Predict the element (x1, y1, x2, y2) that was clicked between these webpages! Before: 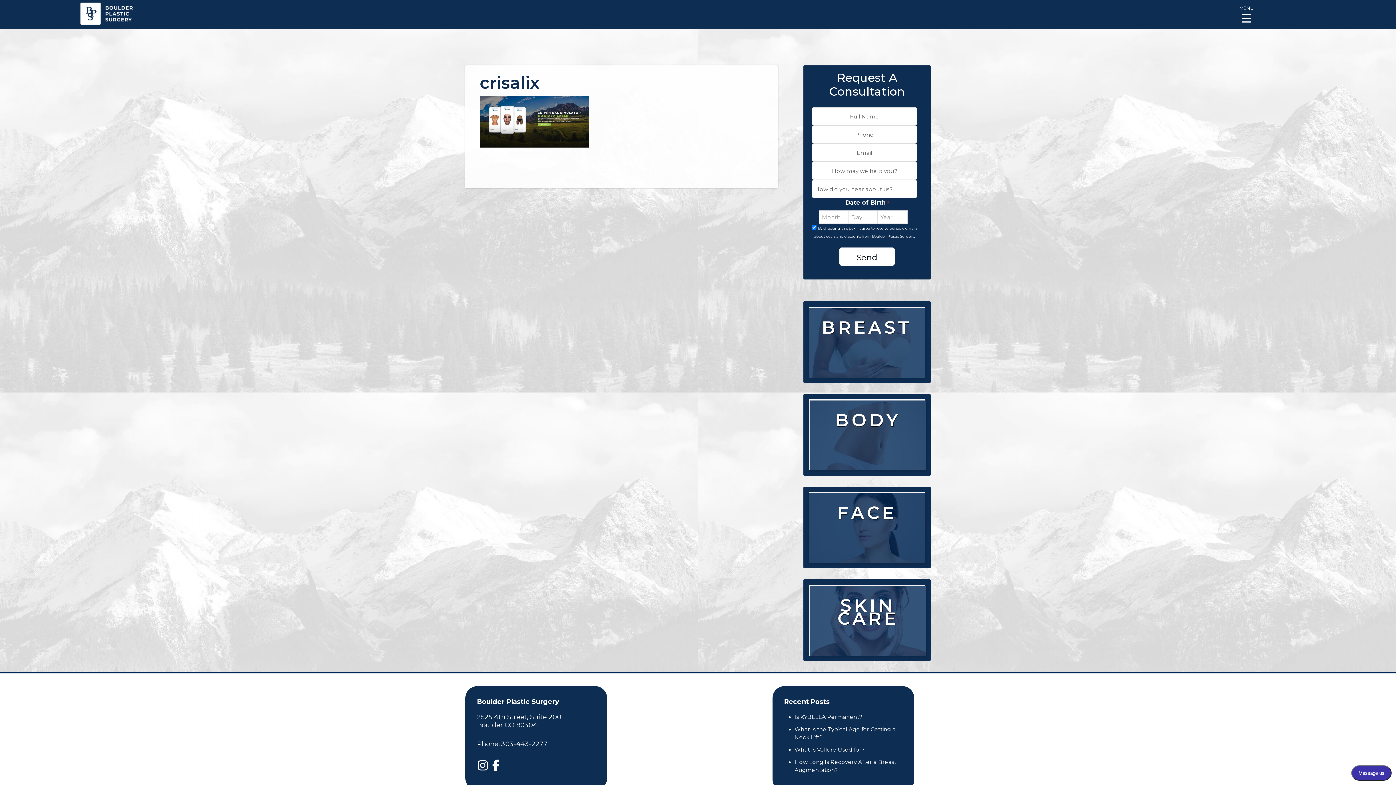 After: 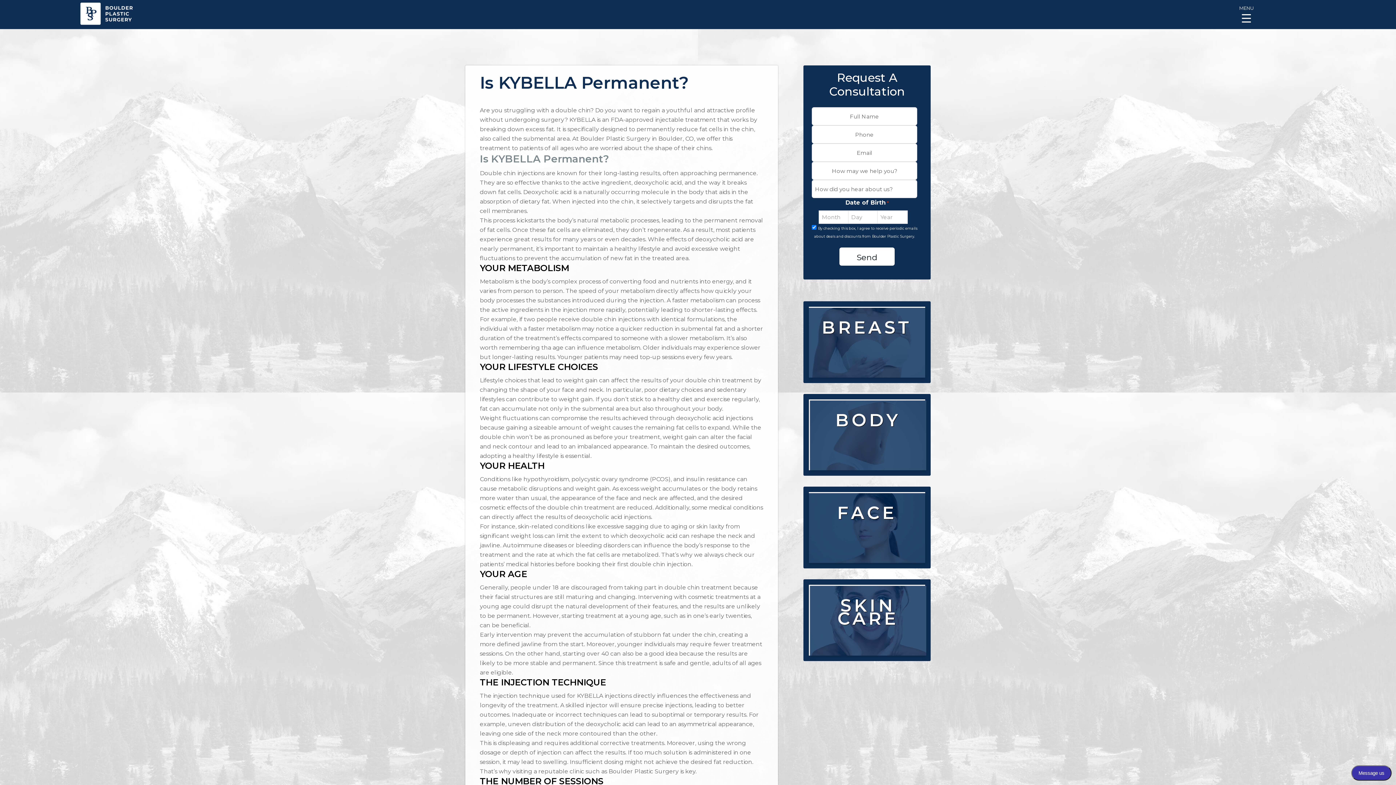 Action: bbox: (794, 713, 862, 720) label: Is KYBELLA Permanent?